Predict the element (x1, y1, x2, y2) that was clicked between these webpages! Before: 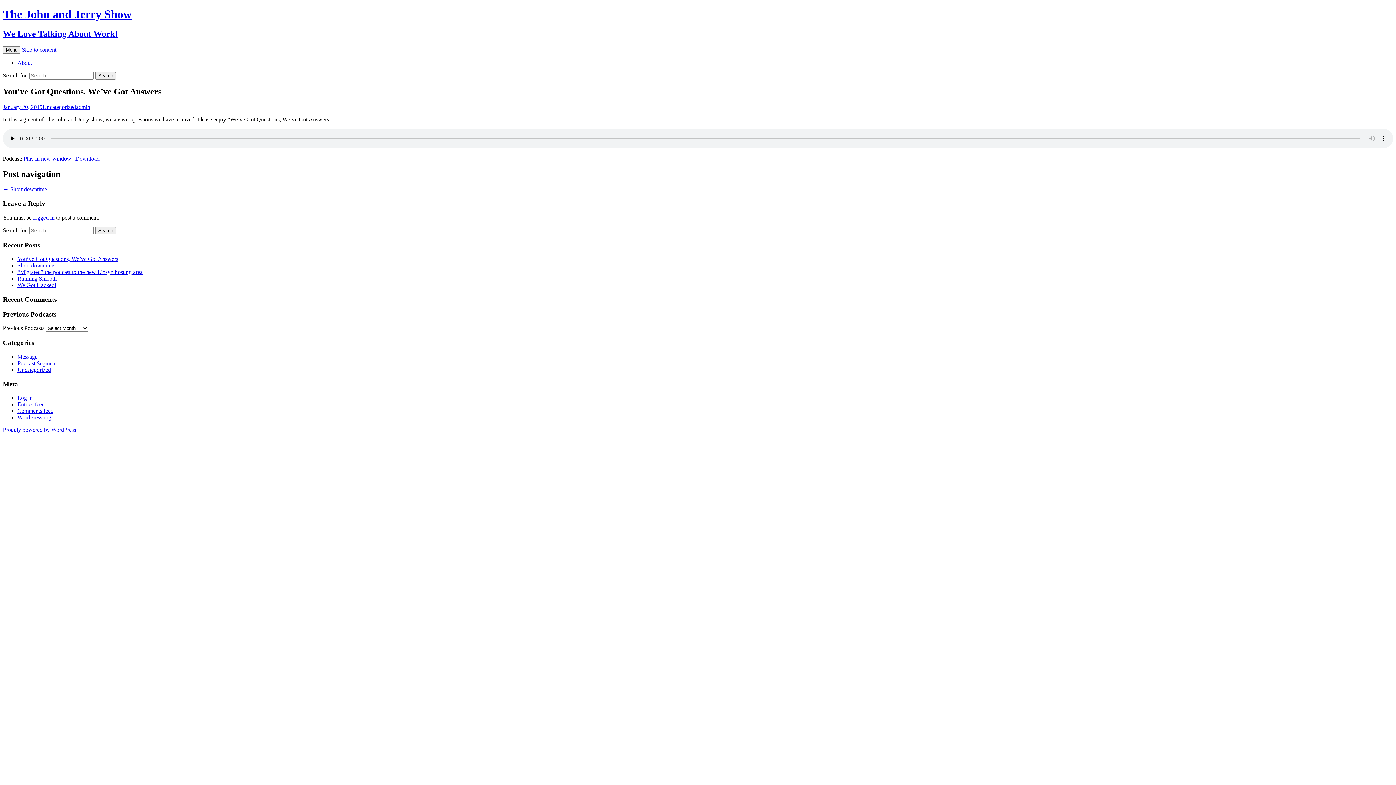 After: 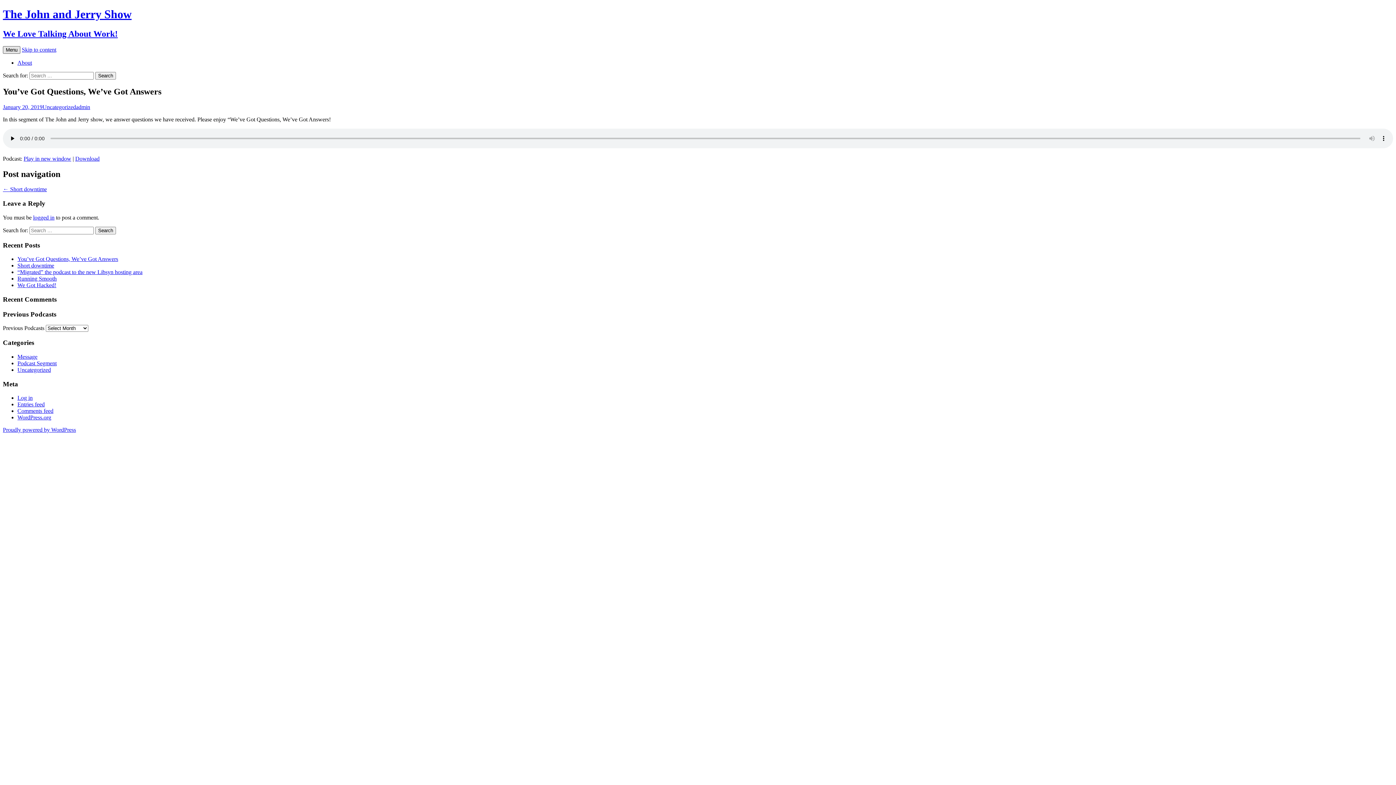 Action: bbox: (2, 46, 20, 53) label: Menu